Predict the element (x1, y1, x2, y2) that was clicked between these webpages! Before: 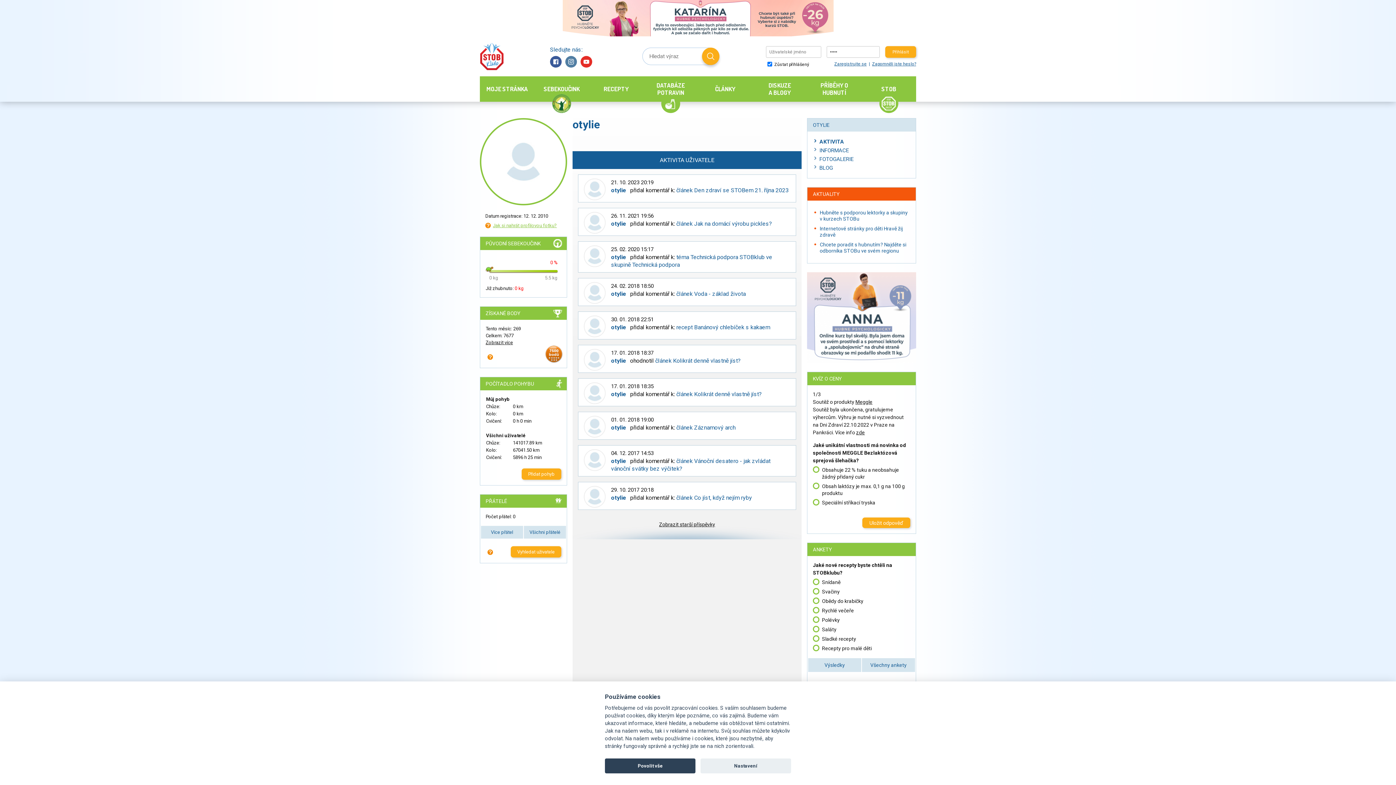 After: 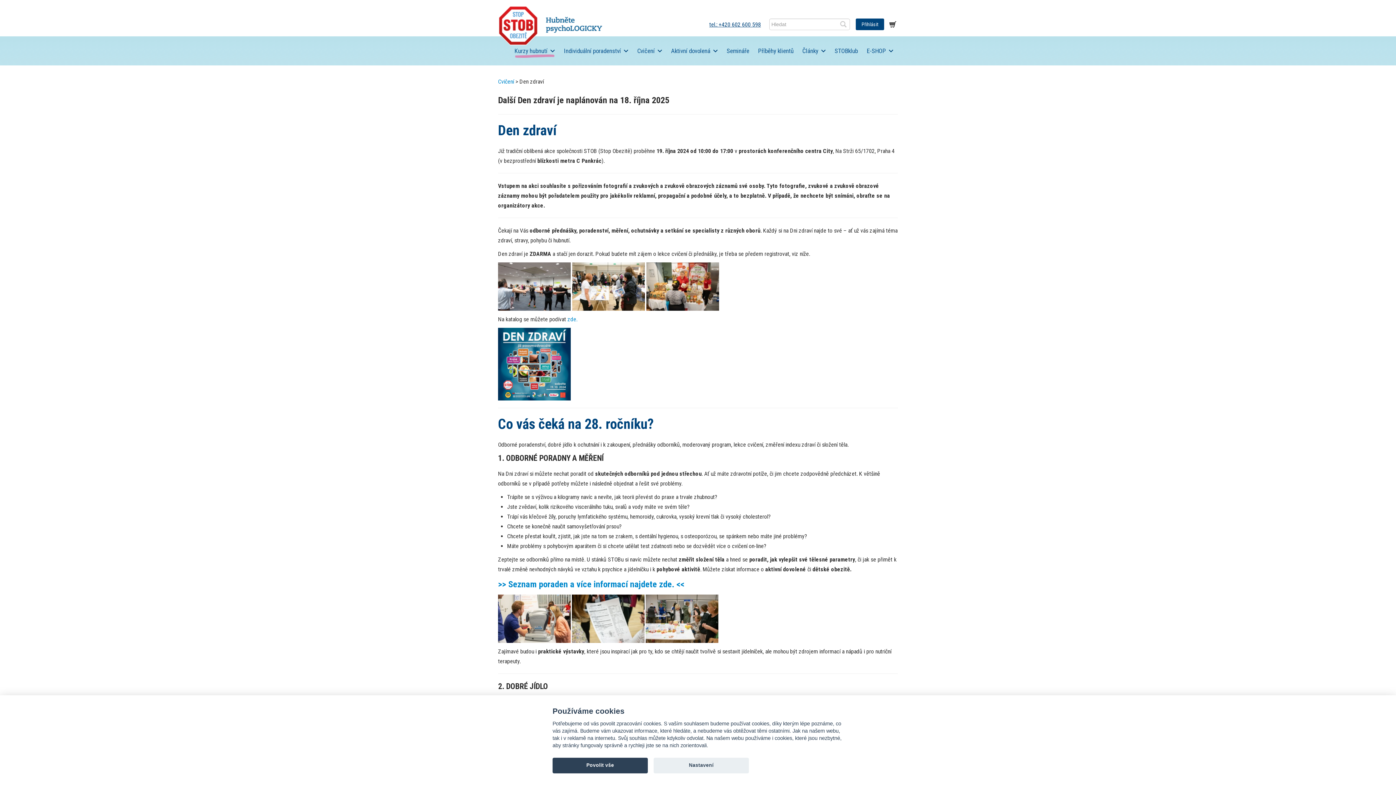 Action: bbox: (856, 429, 865, 435) label: zde